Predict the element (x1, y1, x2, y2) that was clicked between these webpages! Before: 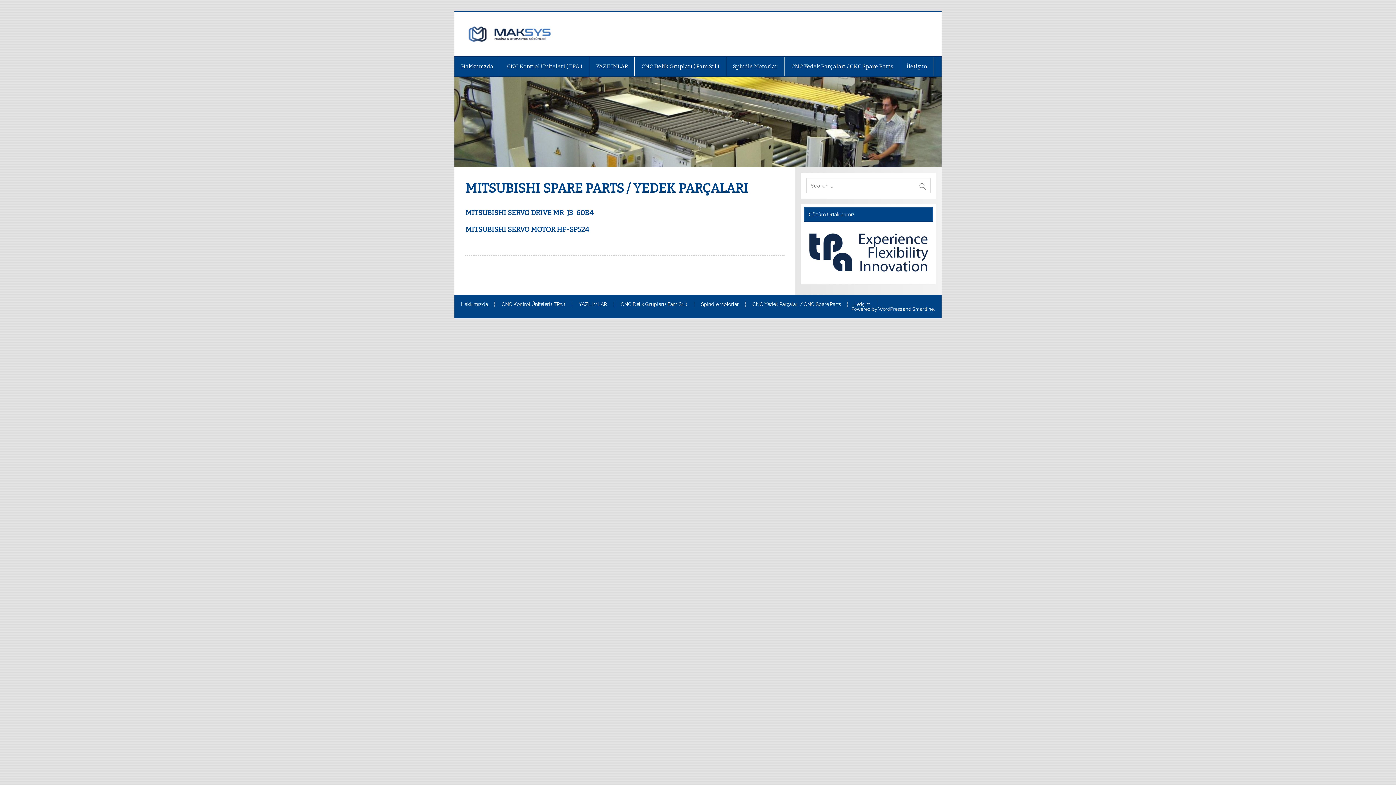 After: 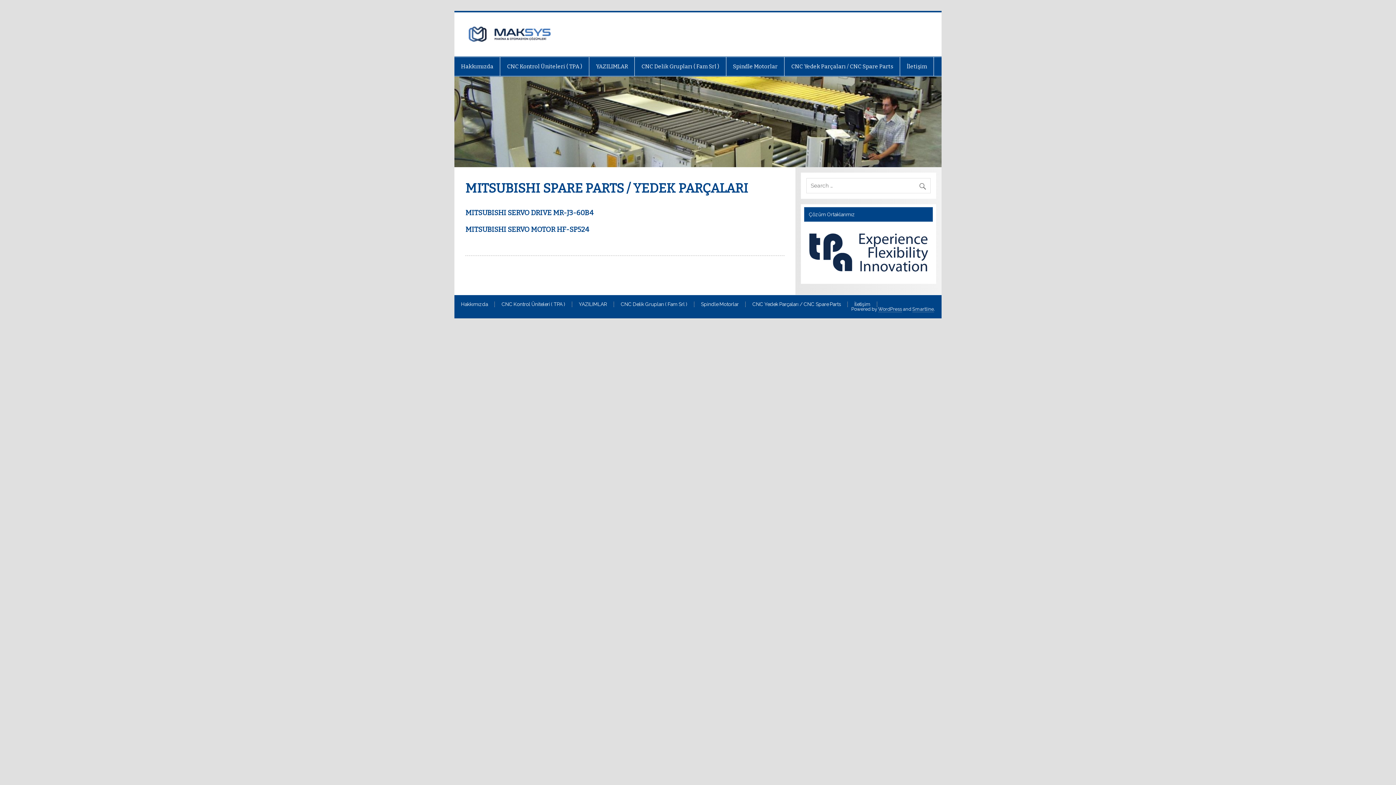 Action: bbox: (806, 271, 930, 277)